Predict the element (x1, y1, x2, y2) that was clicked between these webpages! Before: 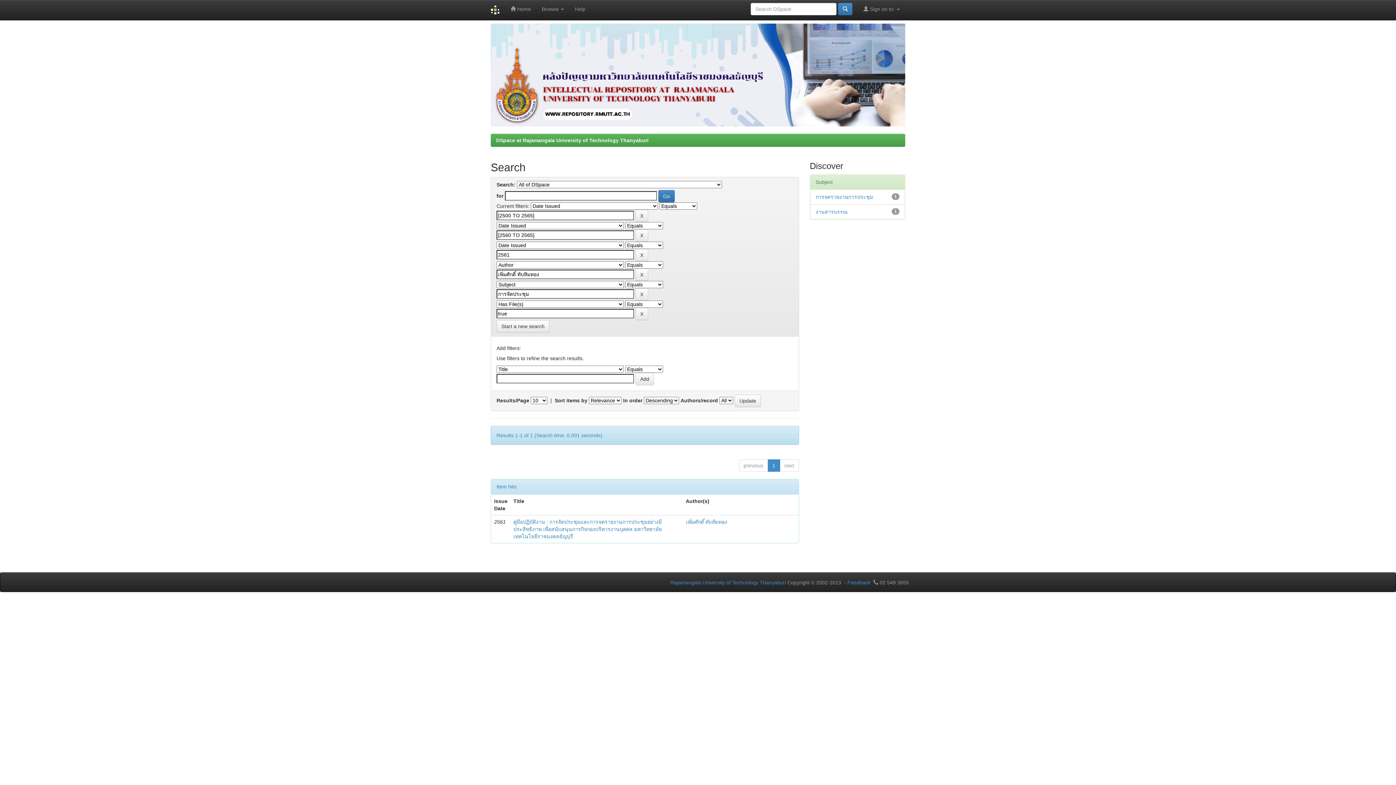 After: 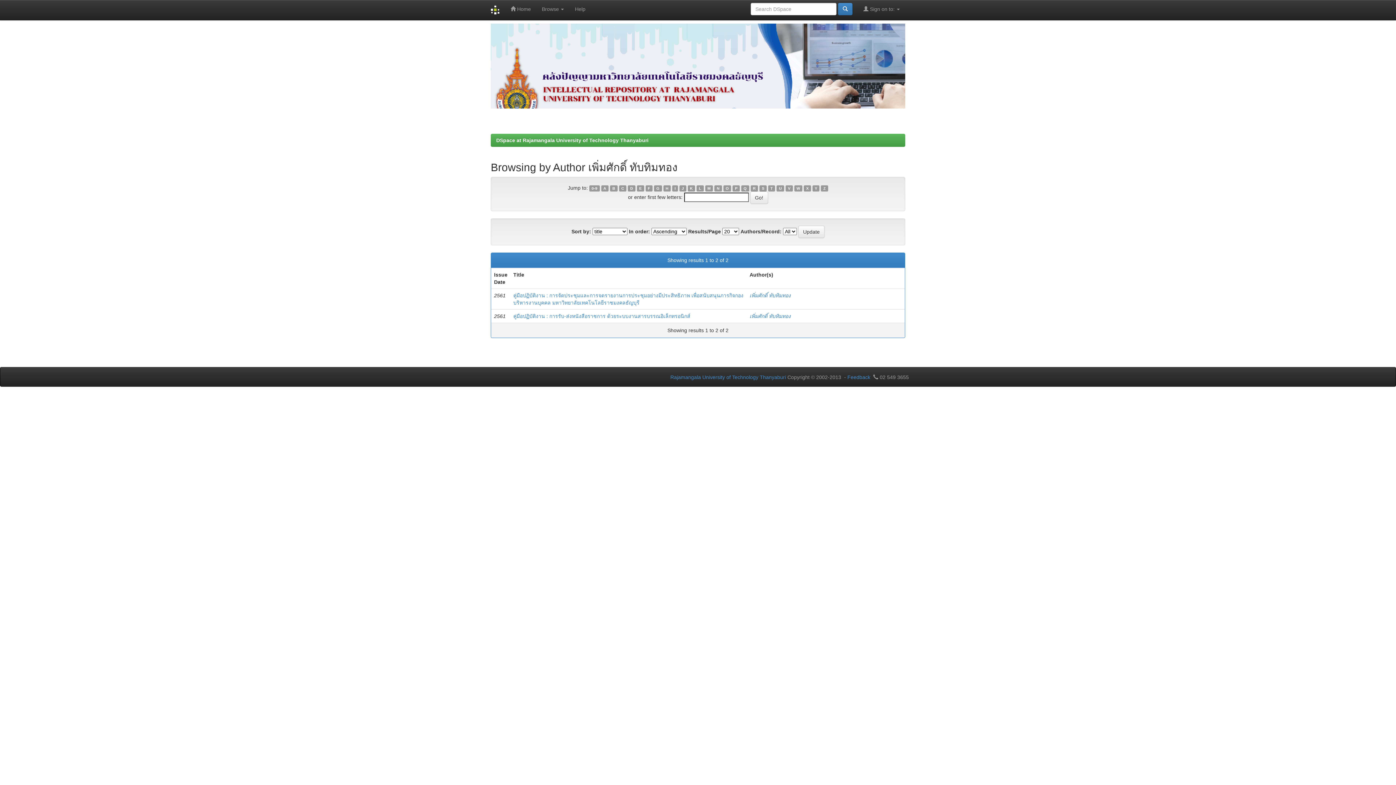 Action: label: เพิ่มศักดิ์ ทับทิมทอง bbox: (685, 519, 727, 525)